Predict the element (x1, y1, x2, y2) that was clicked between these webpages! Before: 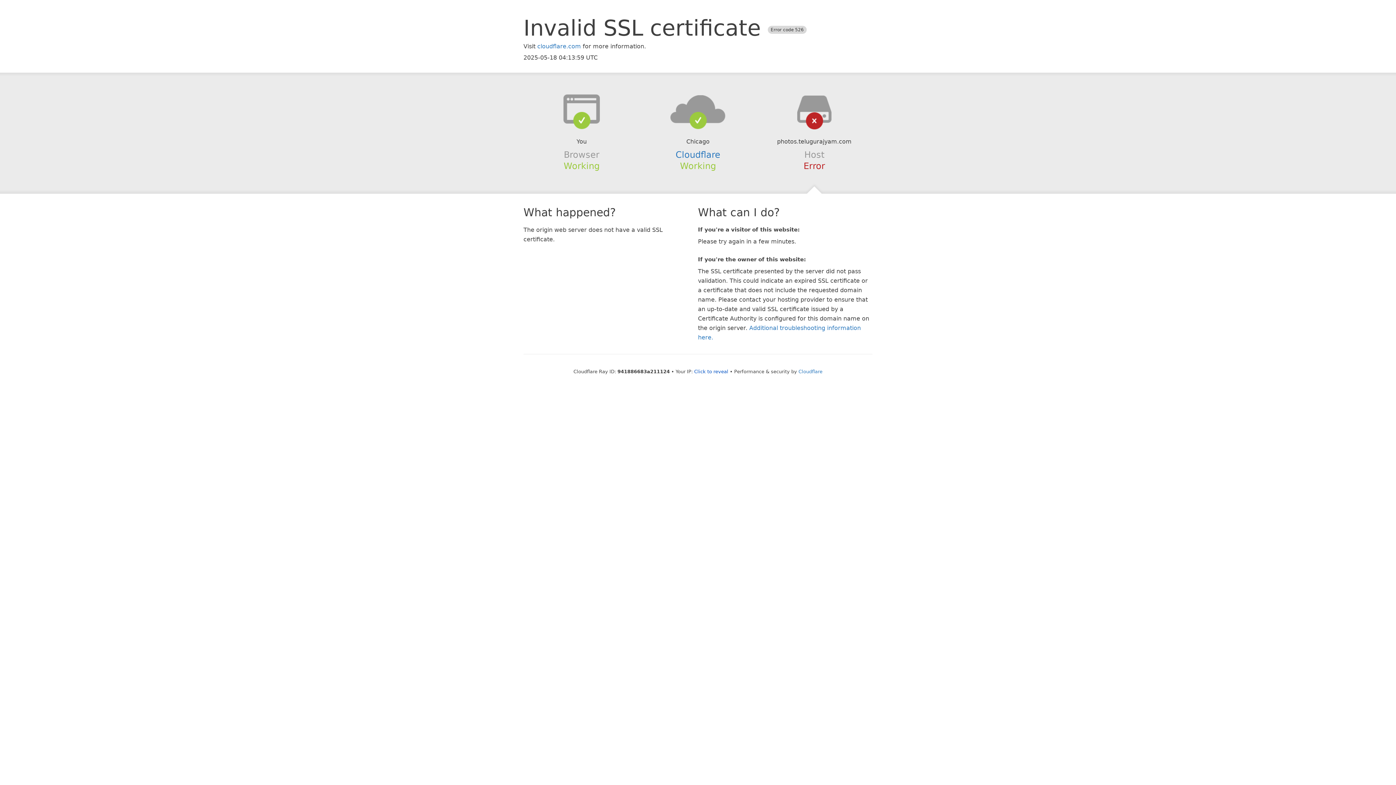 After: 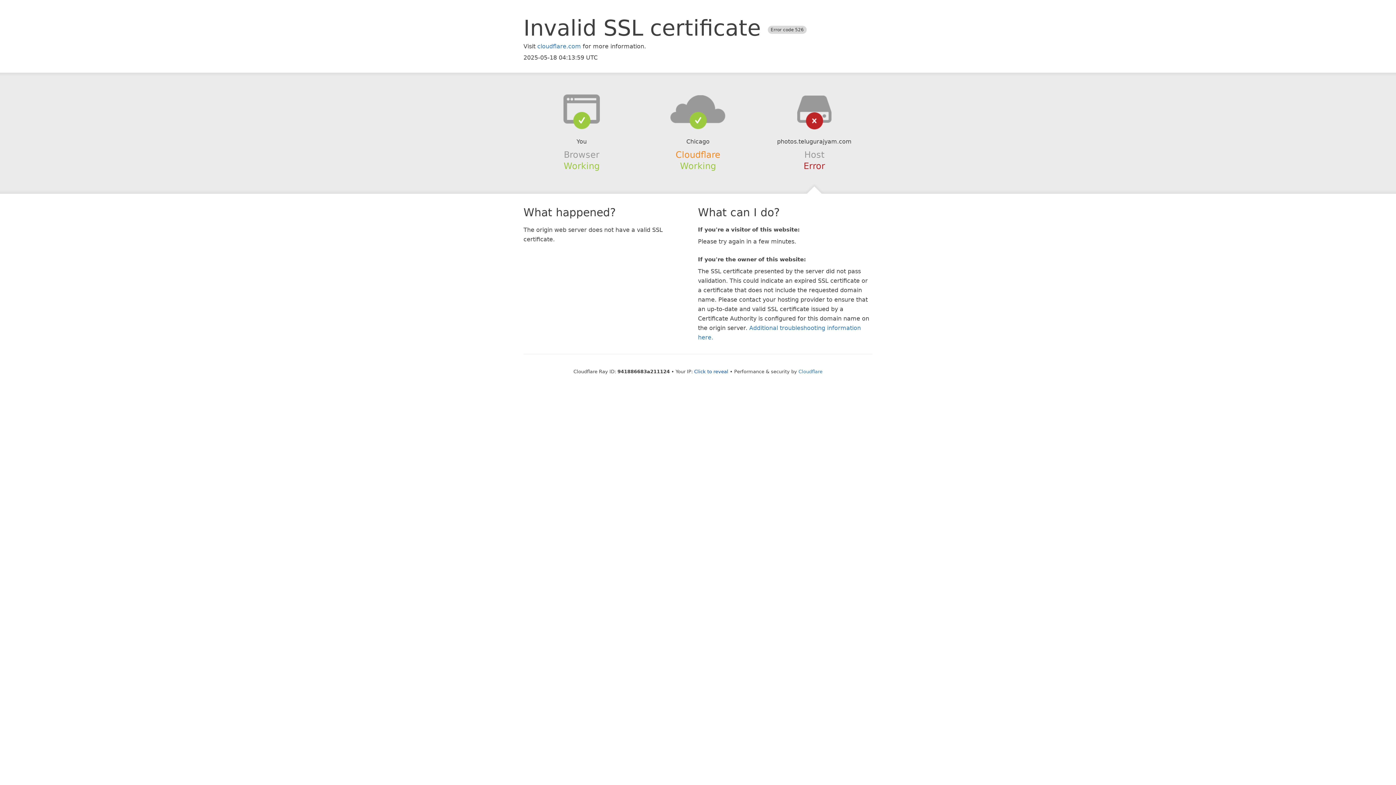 Action: label: Cloudflare bbox: (675, 149, 720, 159)